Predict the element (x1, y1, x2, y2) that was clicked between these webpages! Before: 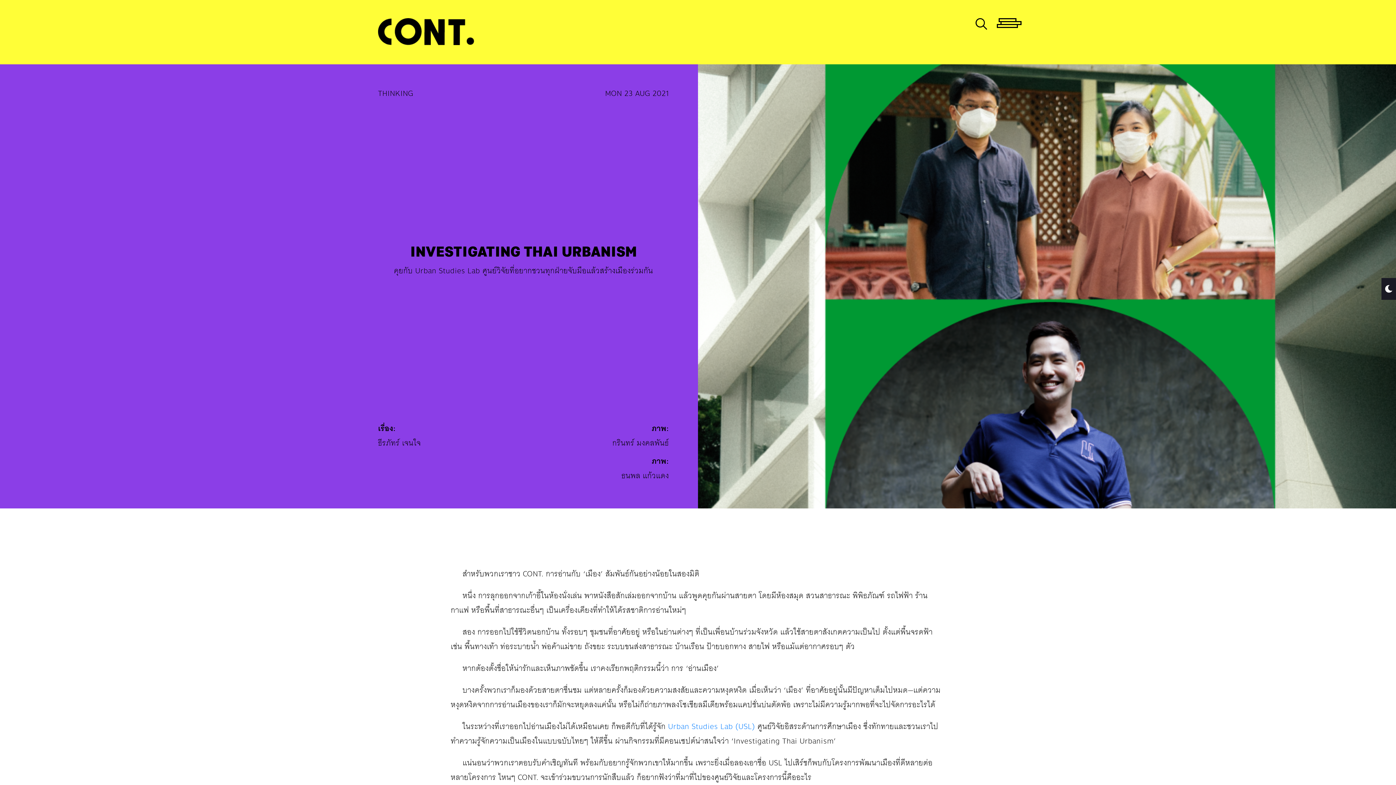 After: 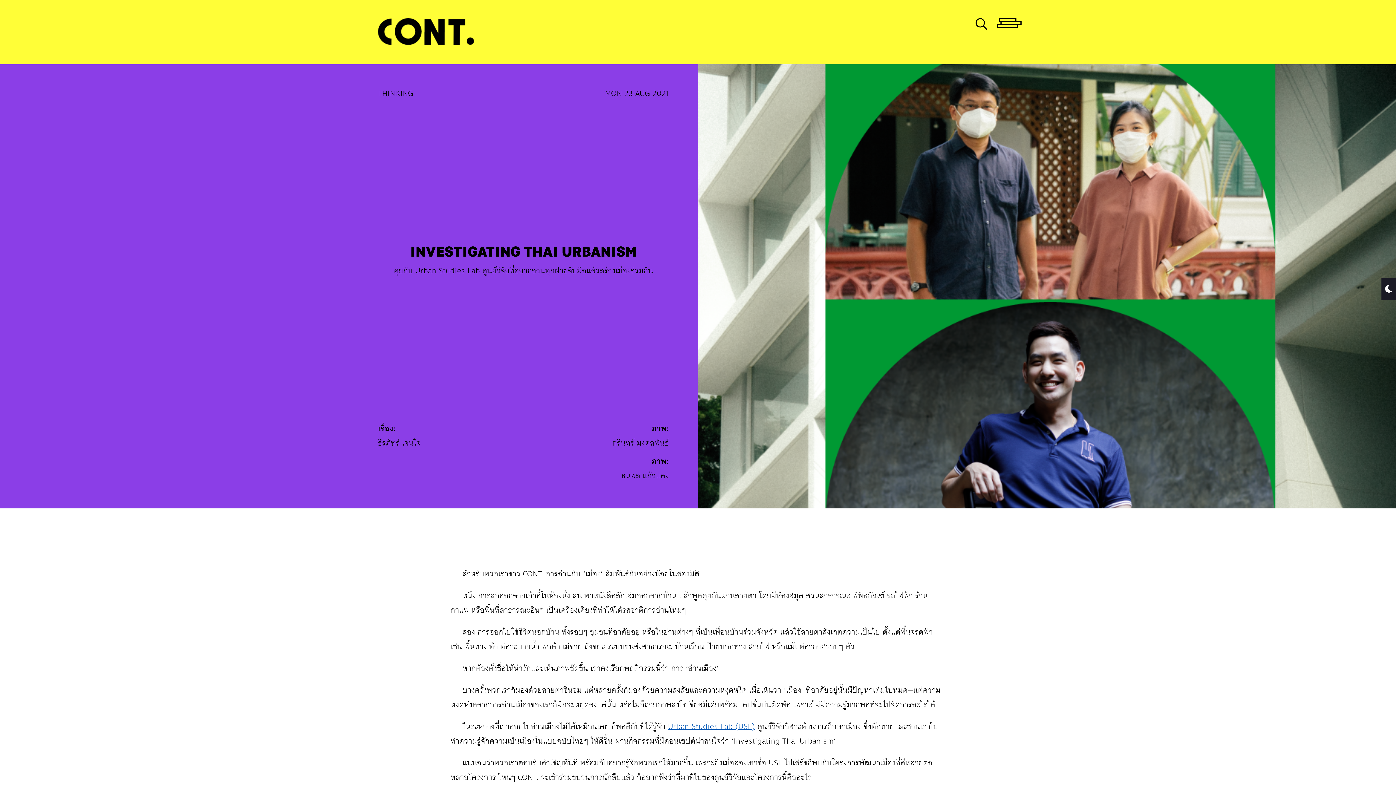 Action: label: Urban Studies Lab (USL) bbox: (668, 720, 755, 733)